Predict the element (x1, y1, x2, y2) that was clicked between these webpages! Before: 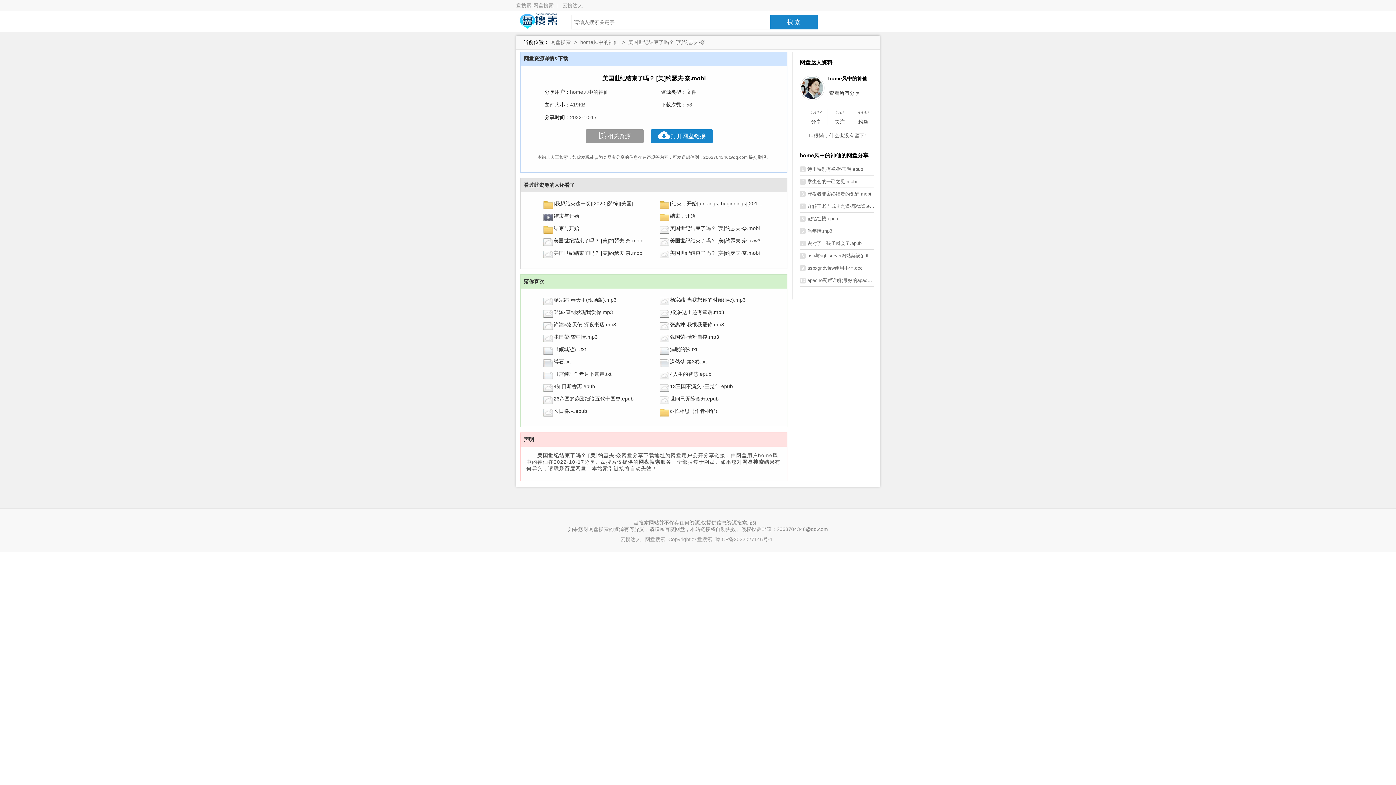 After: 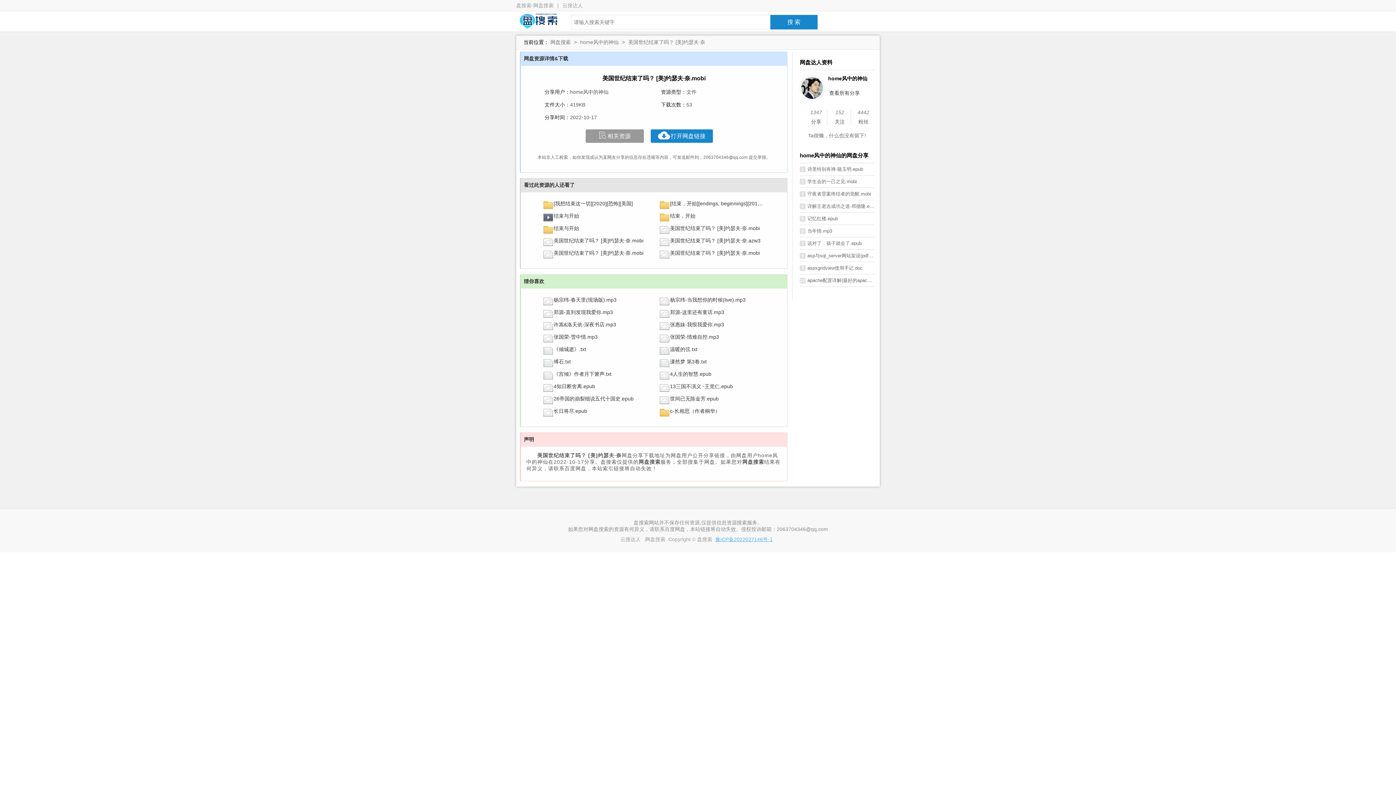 Action: bbox: (715, 536, 772, 542) label: 豫ICP备2022027146号-1